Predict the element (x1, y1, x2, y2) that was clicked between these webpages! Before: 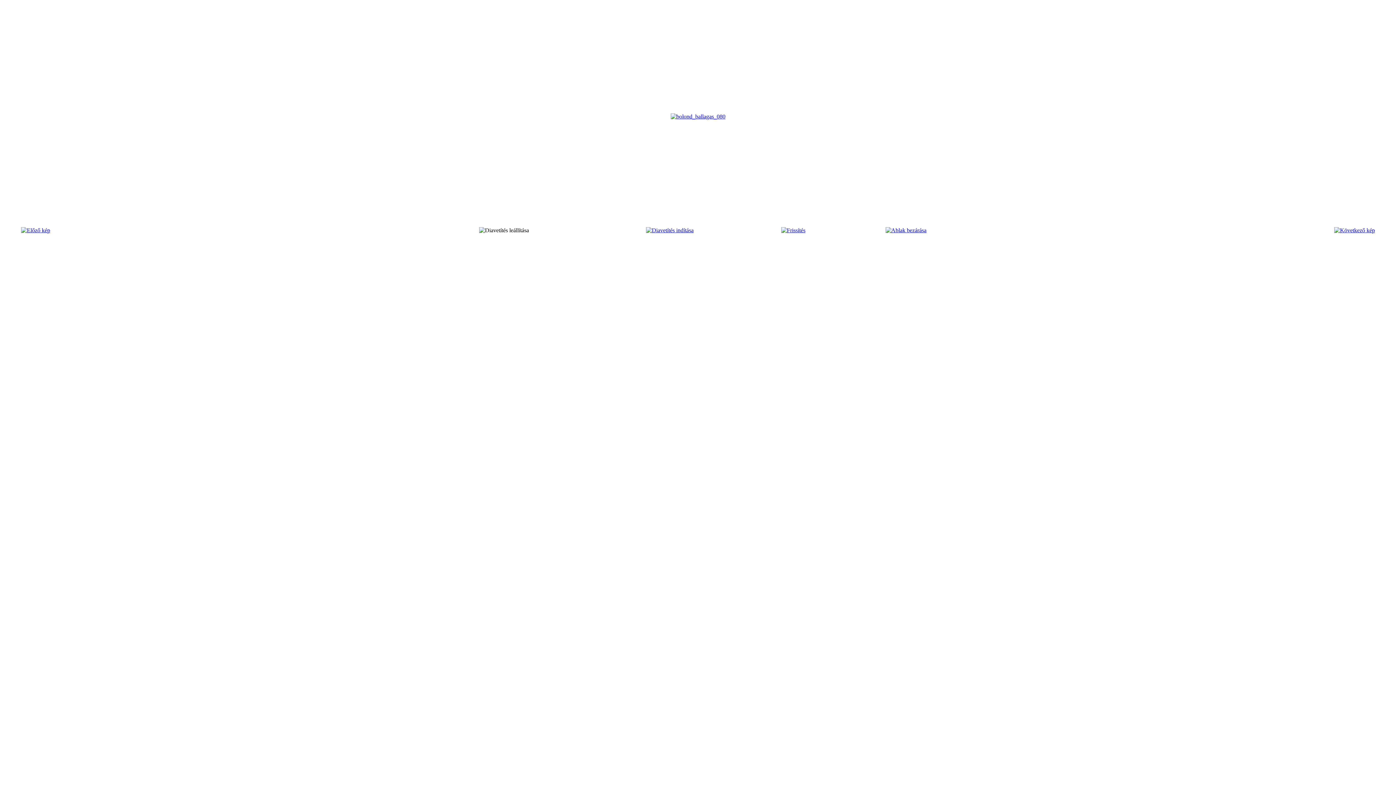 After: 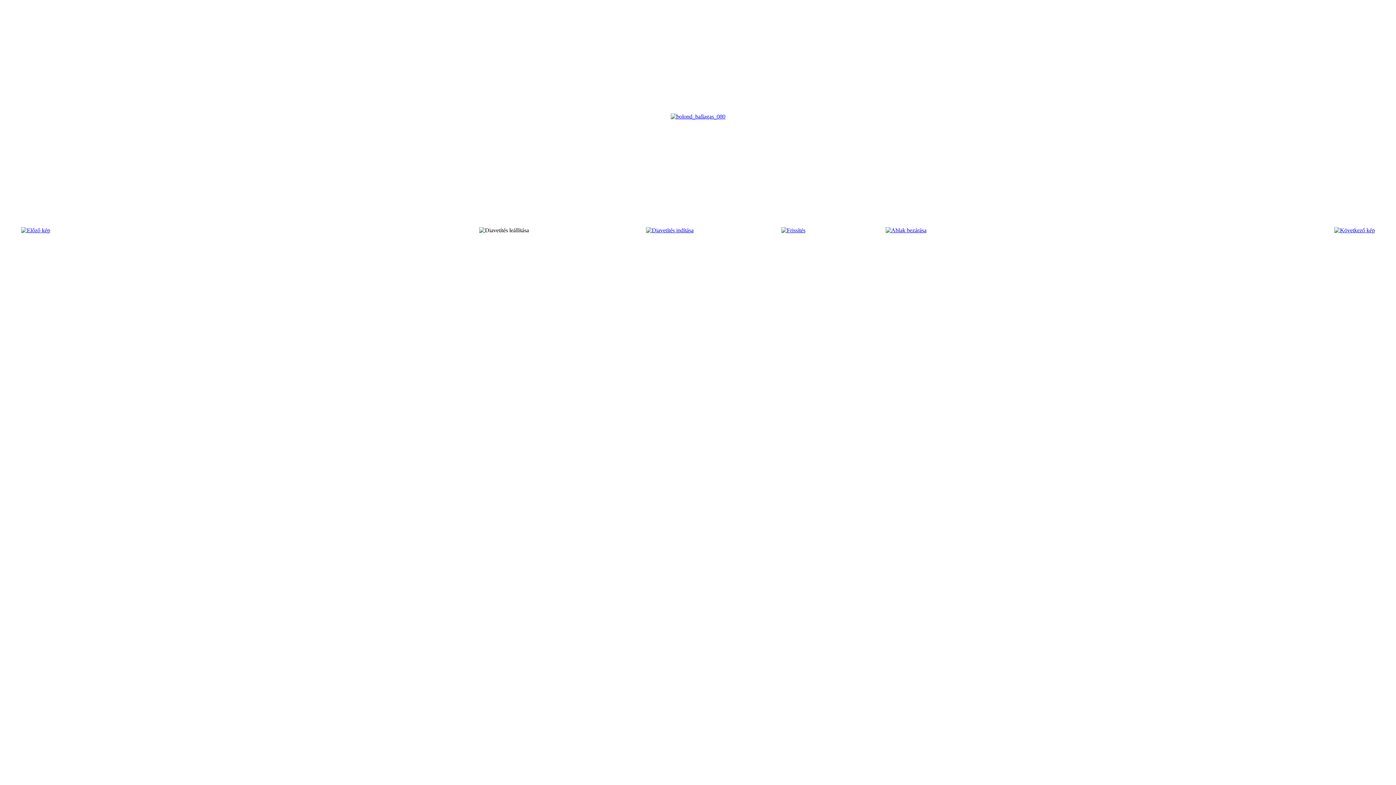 Action: bbox: (670, 113, 725, 119)